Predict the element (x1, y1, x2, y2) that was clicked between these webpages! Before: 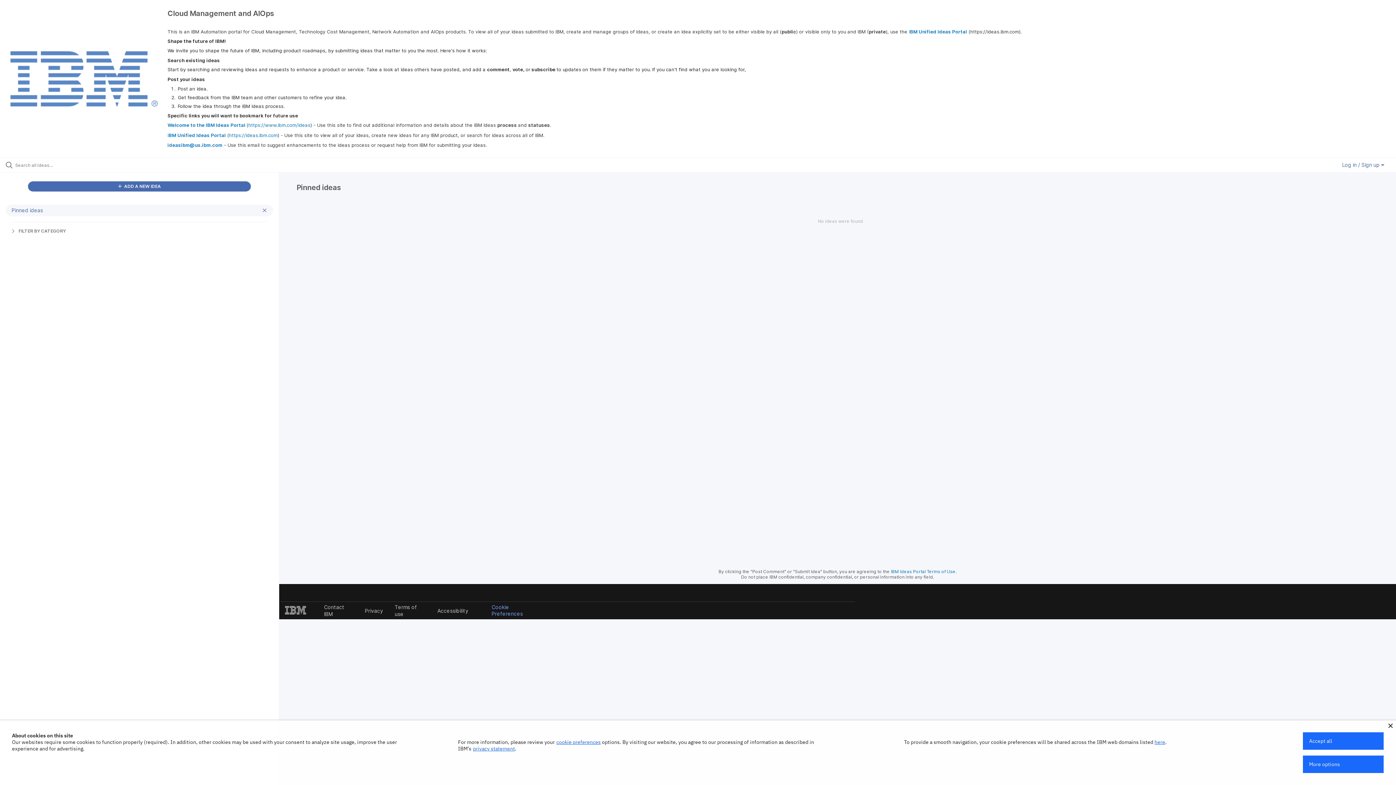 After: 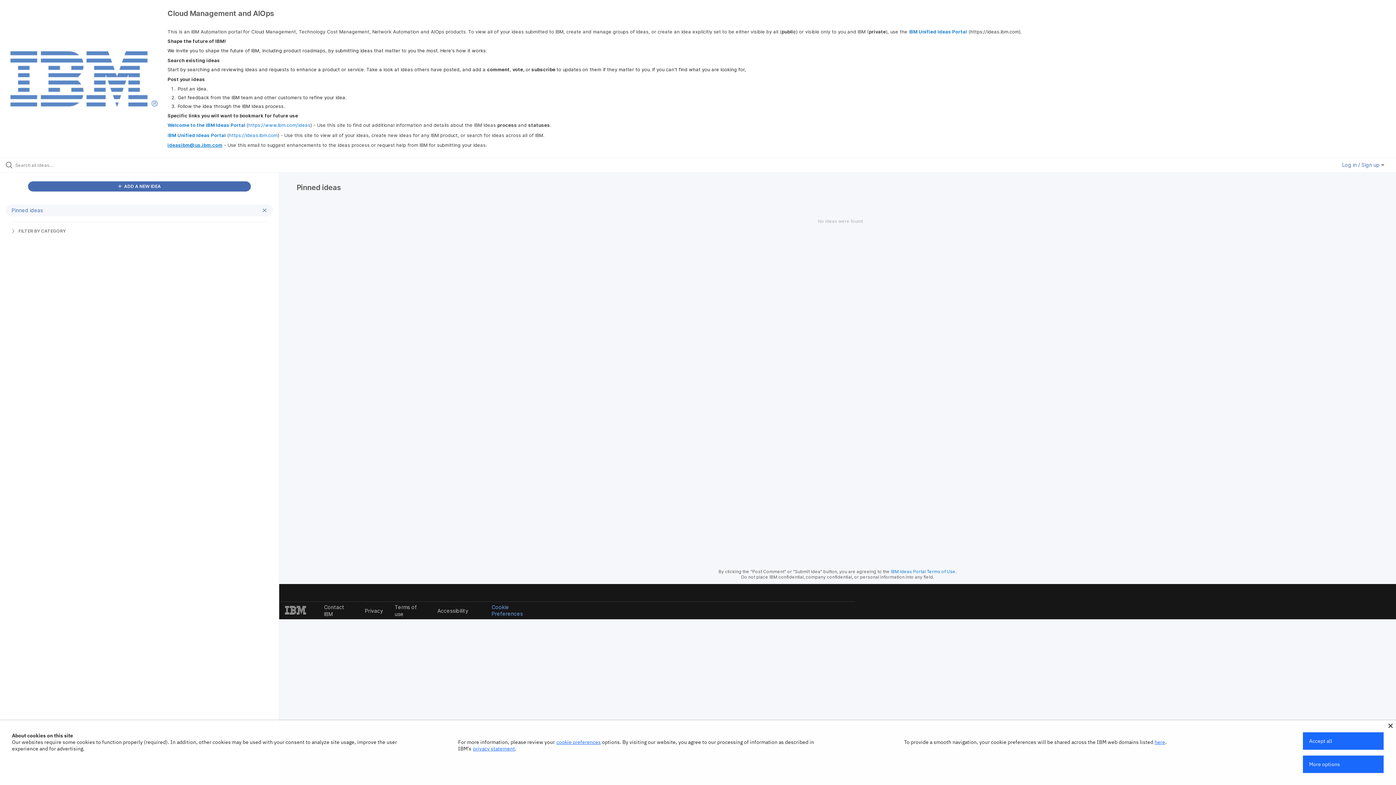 Action: label: ideasibm@us.ibm.com bbox: (167, 142, 222, 148)